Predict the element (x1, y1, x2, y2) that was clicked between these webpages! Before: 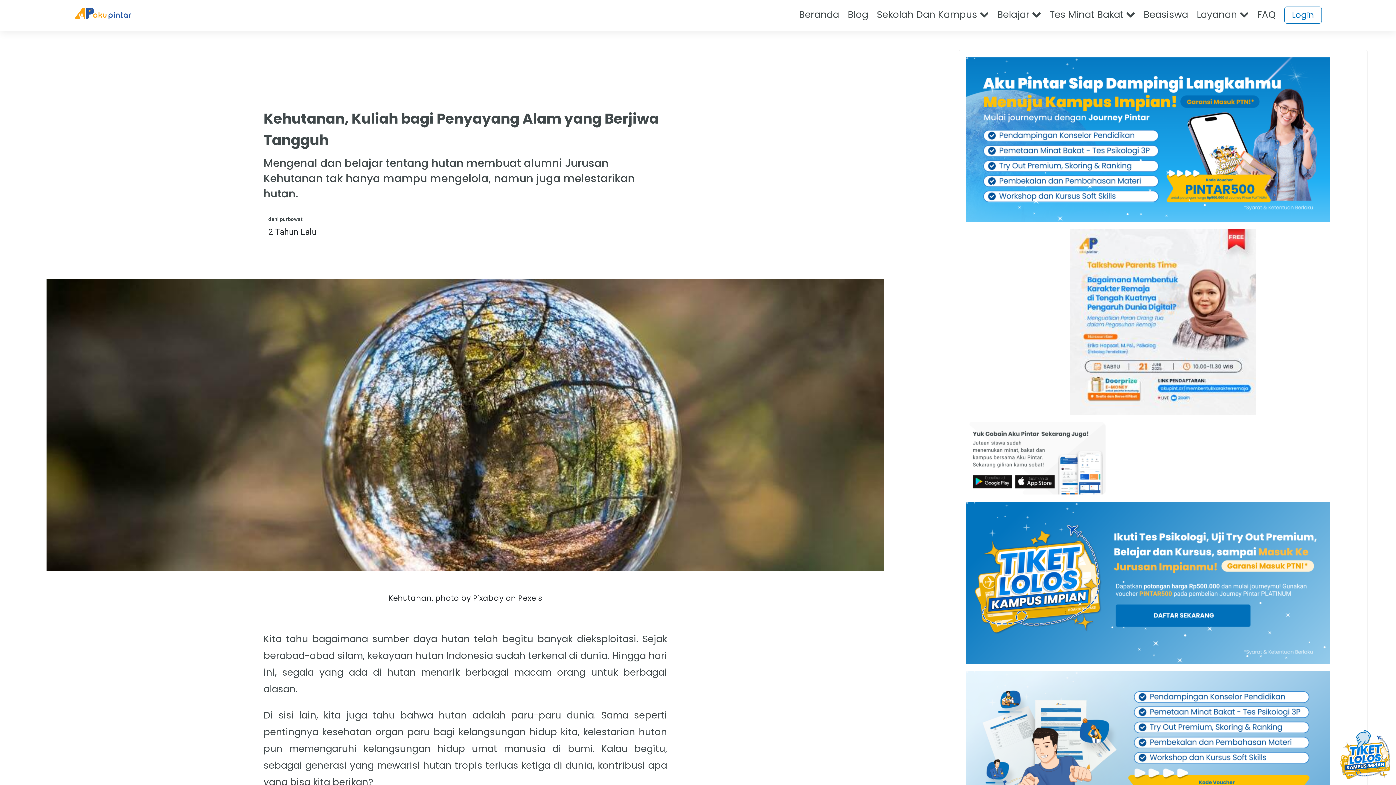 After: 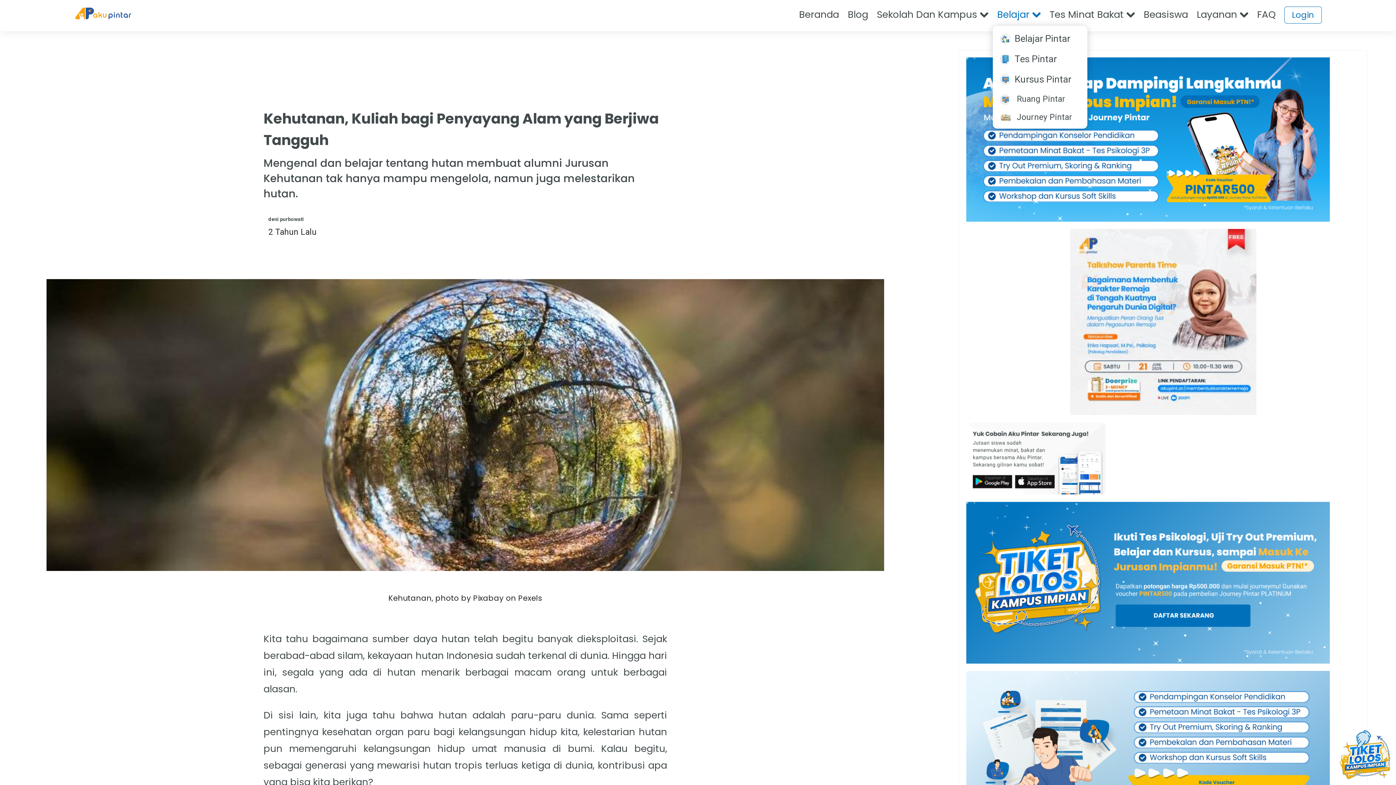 Action: label: Belajar  bbox: (993, 8, 1045, 21)